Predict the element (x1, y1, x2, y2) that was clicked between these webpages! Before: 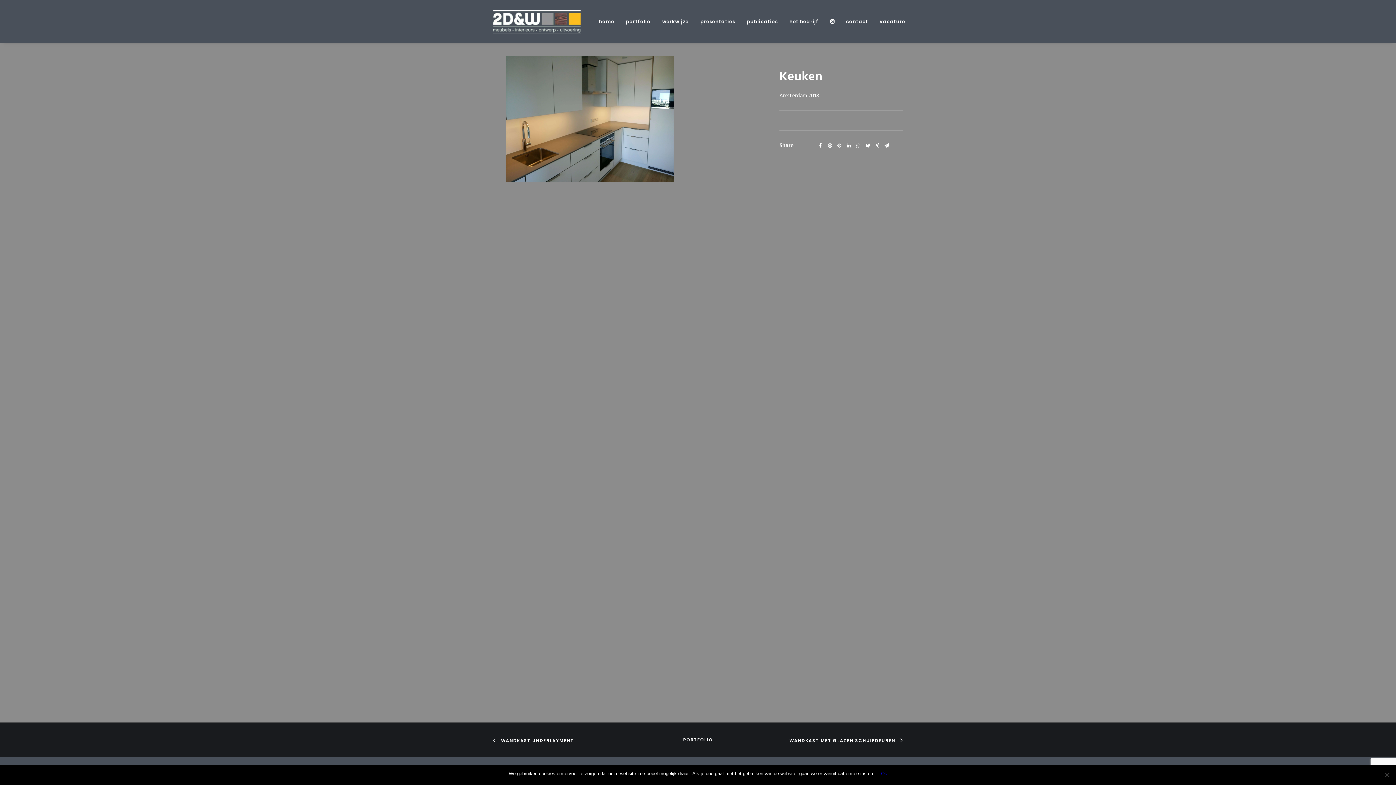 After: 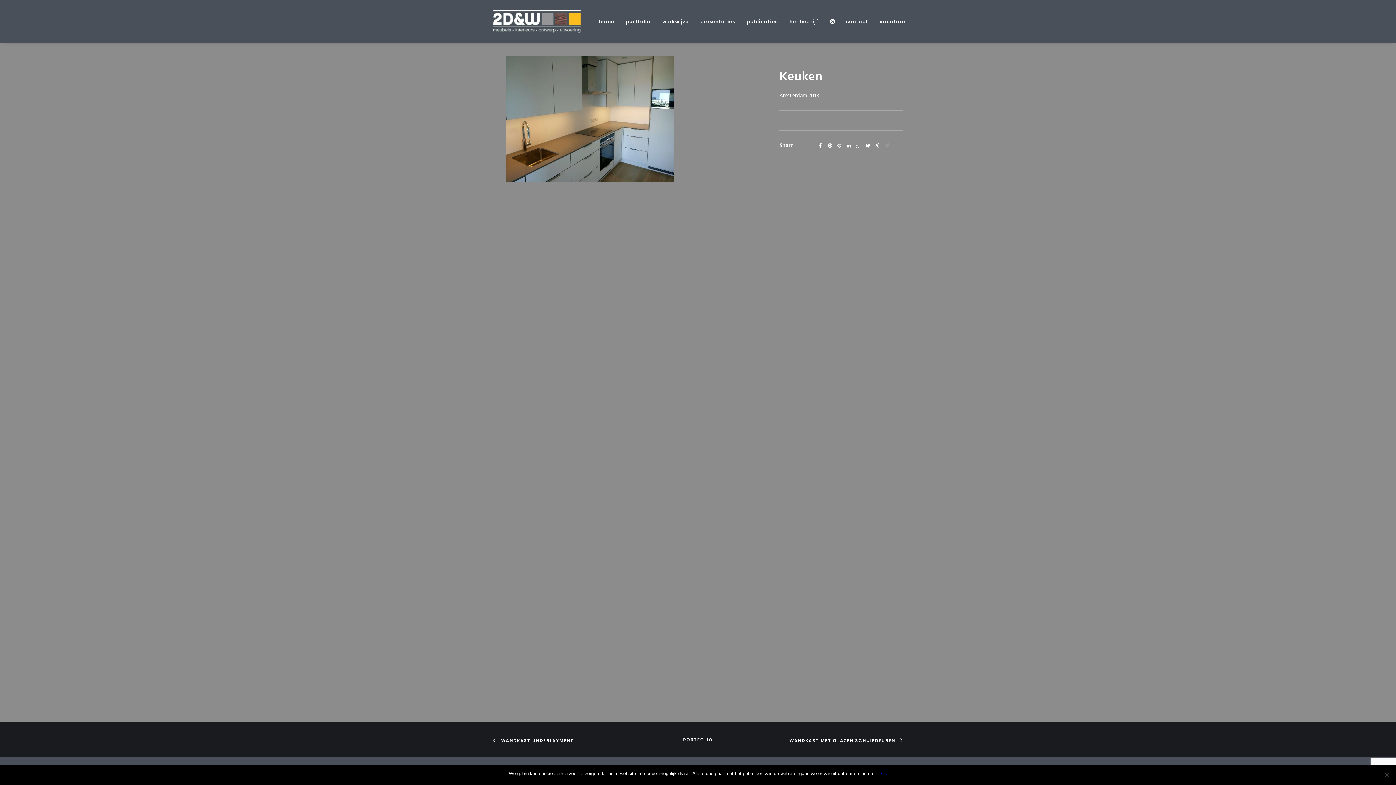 Action: bbox: (882, 142, 891, 149) label: Share on email